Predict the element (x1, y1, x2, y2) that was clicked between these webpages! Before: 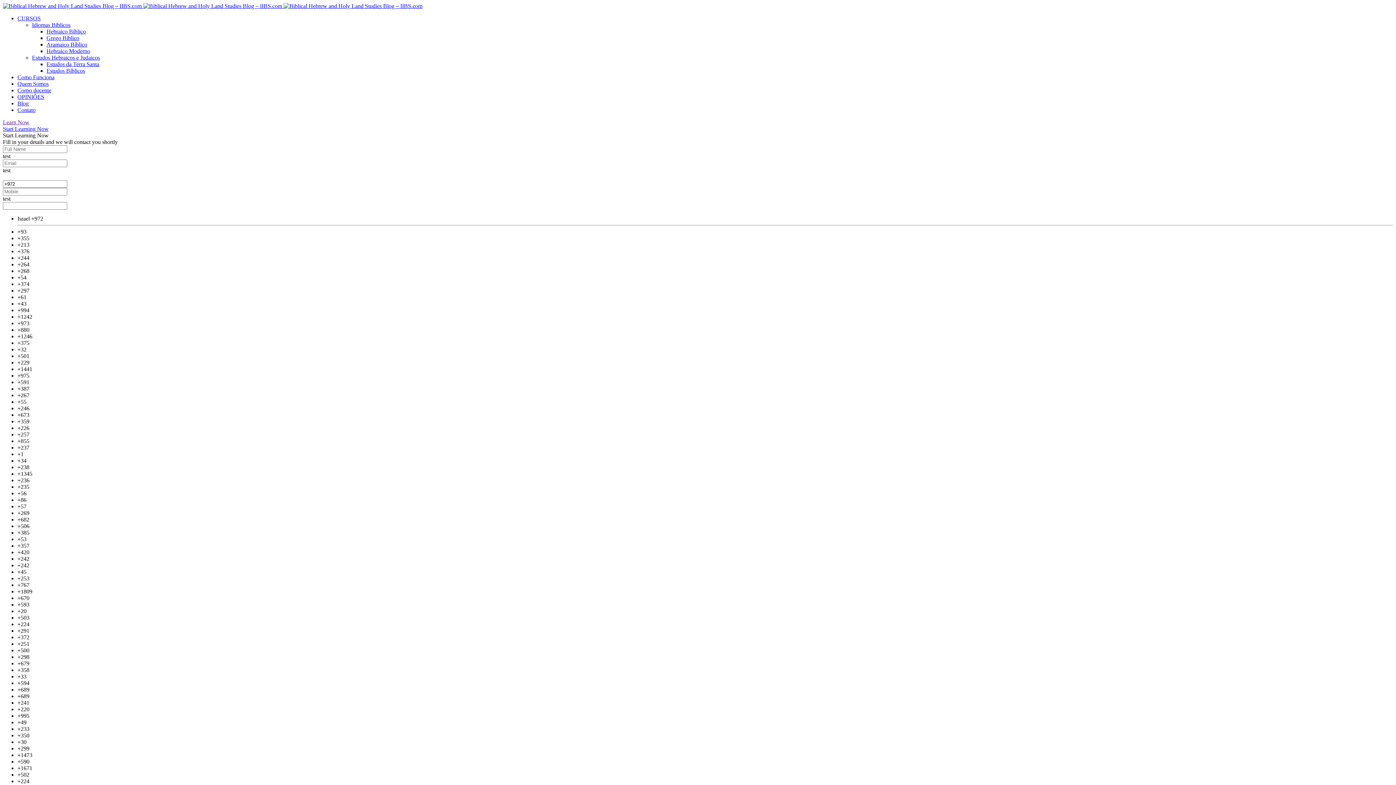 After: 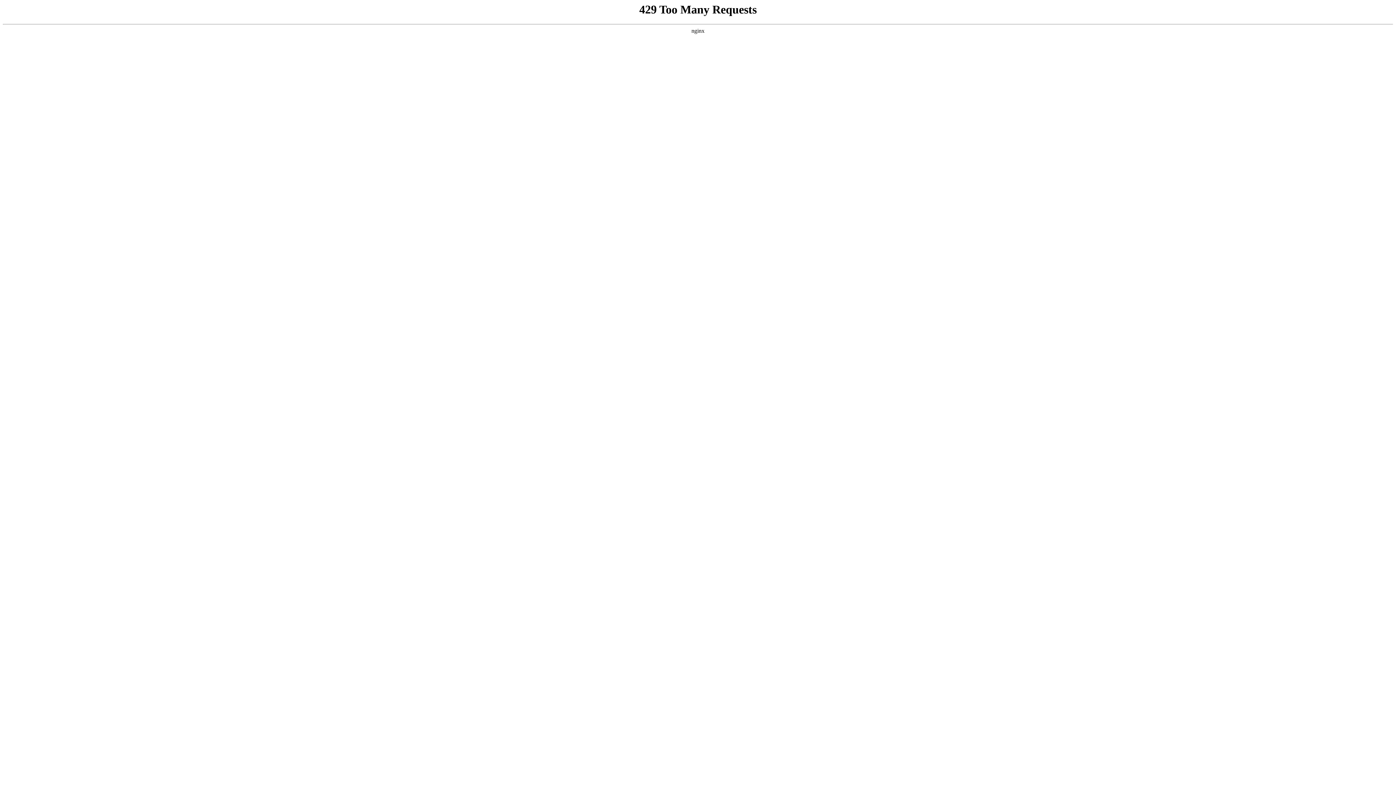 Action: bbox: (32, 21, 70, 28) label: Idiomas Bíblicos